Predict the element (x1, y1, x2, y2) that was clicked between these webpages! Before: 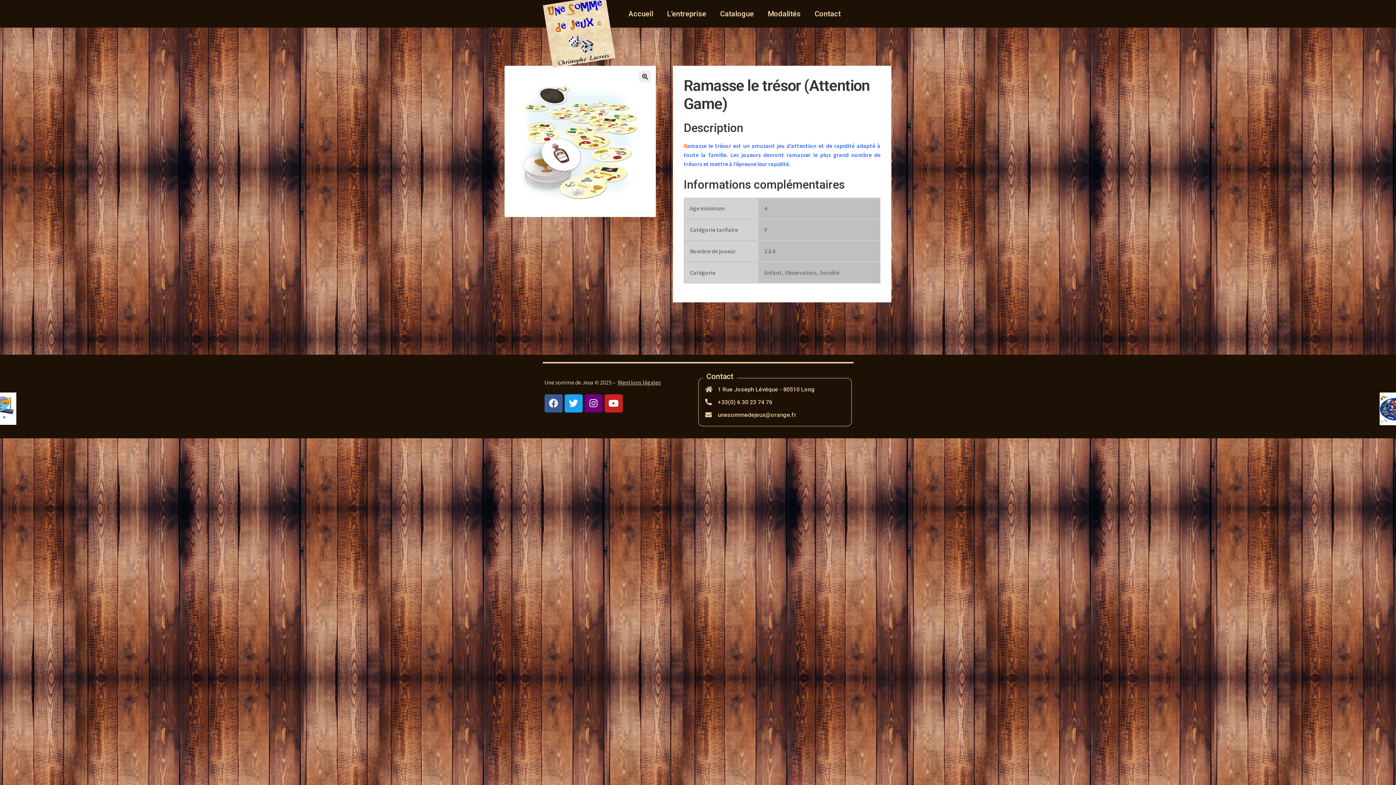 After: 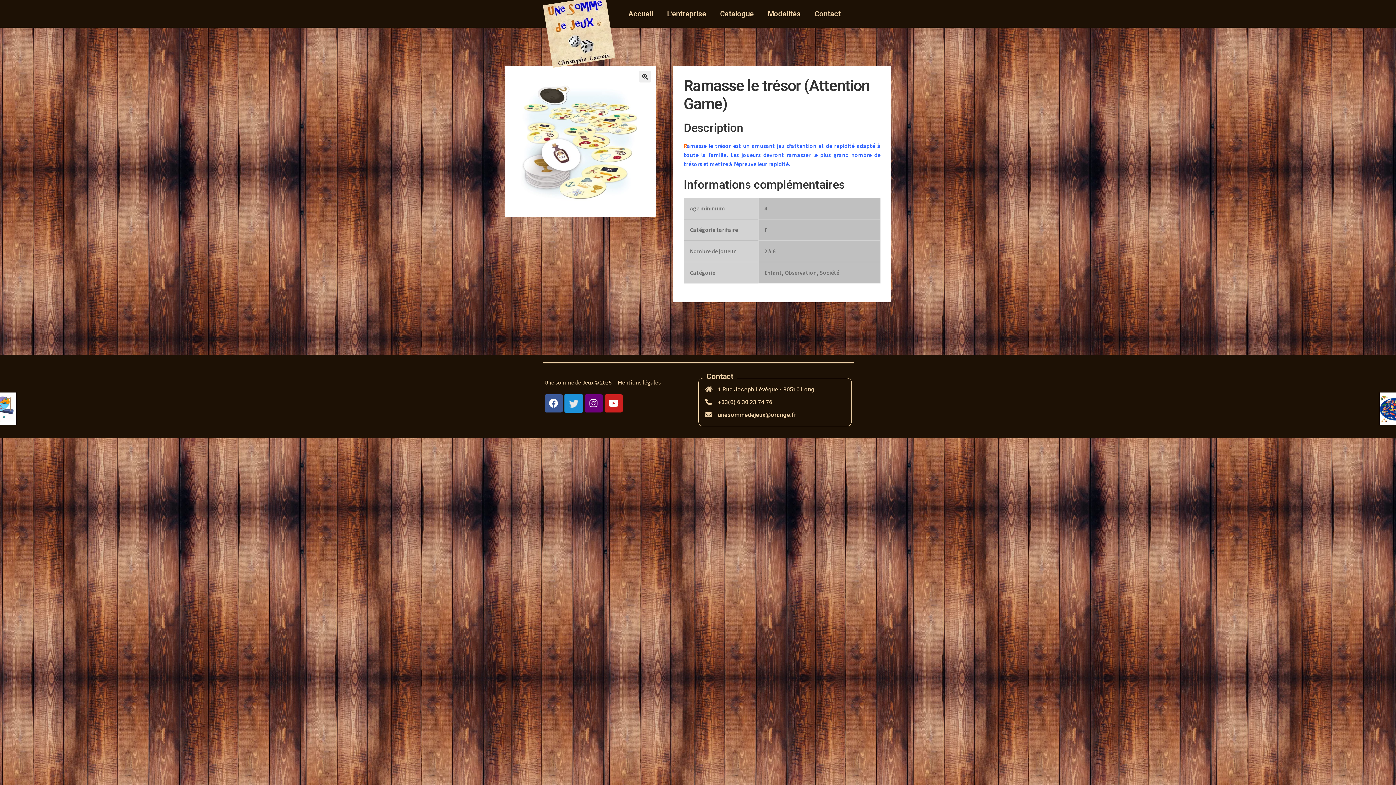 Action: label: Twitter bbox: (564, 394, 582, 412)